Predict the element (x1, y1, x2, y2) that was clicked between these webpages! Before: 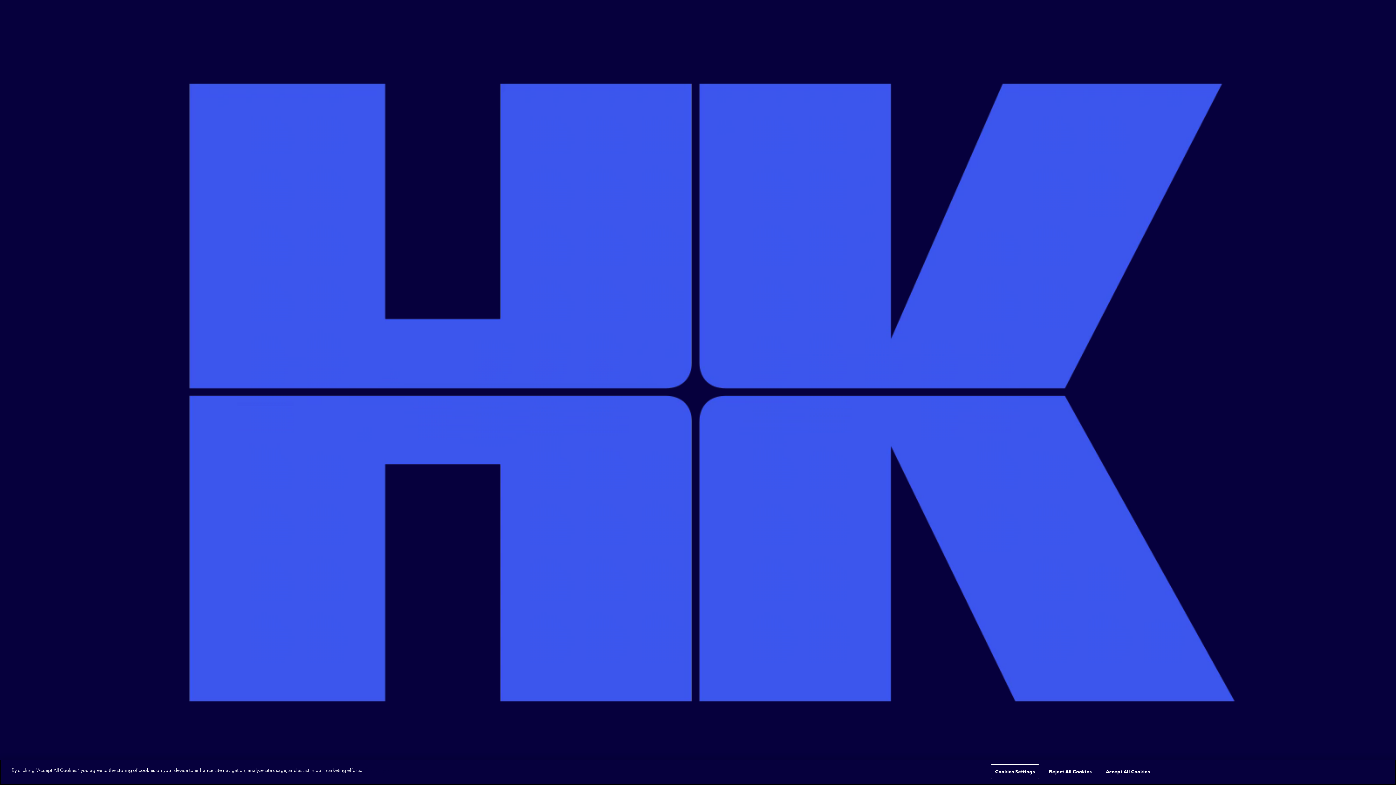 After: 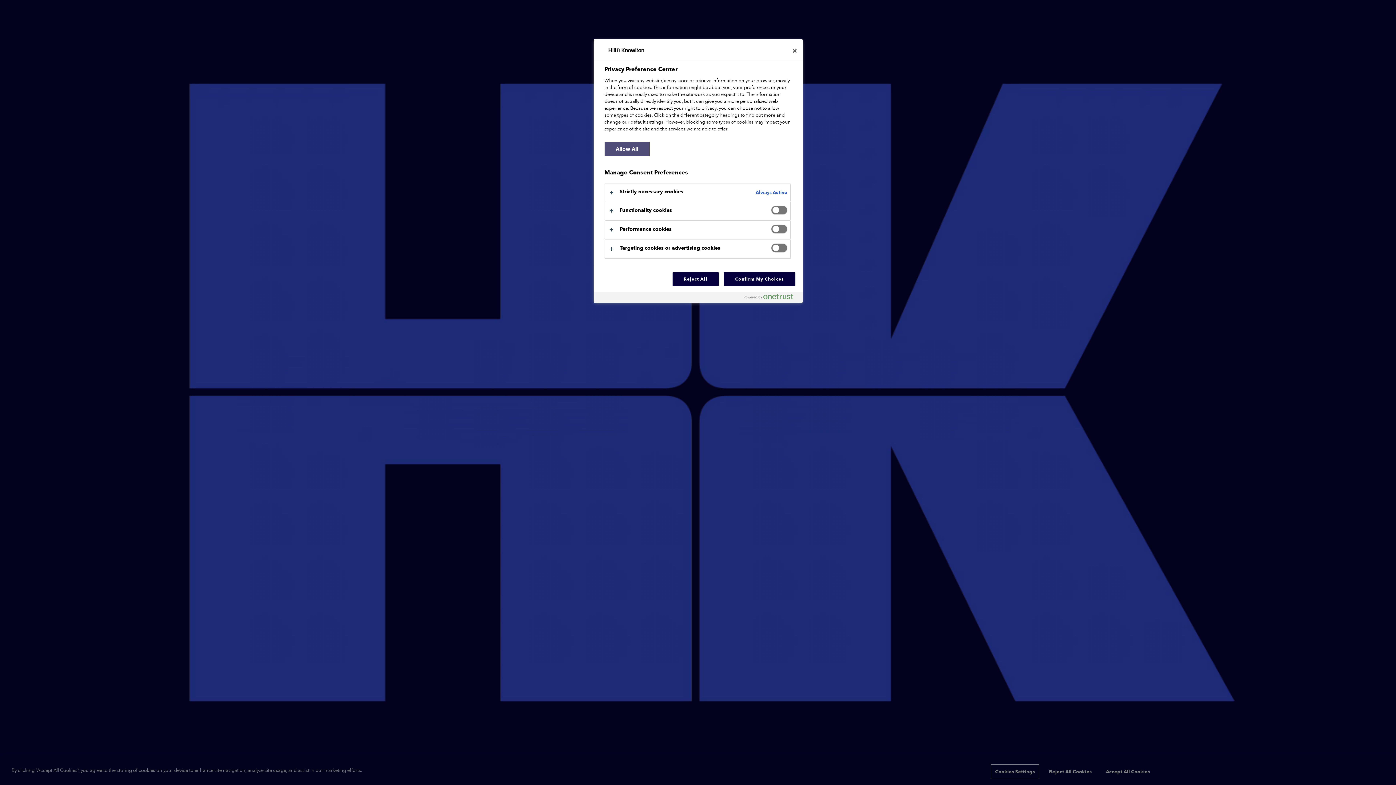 Action: label: Cookies Settings bbox: (991, 764, 1039, 779)